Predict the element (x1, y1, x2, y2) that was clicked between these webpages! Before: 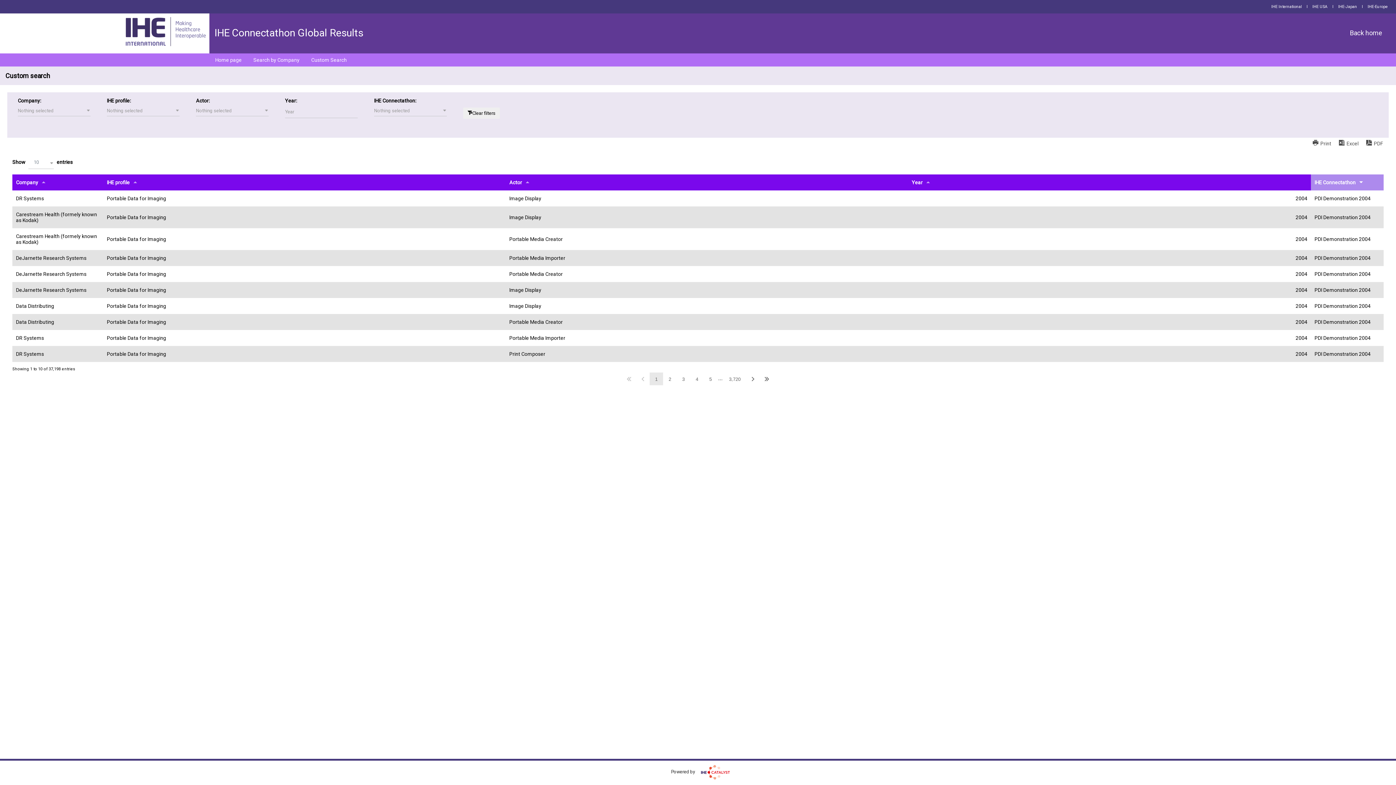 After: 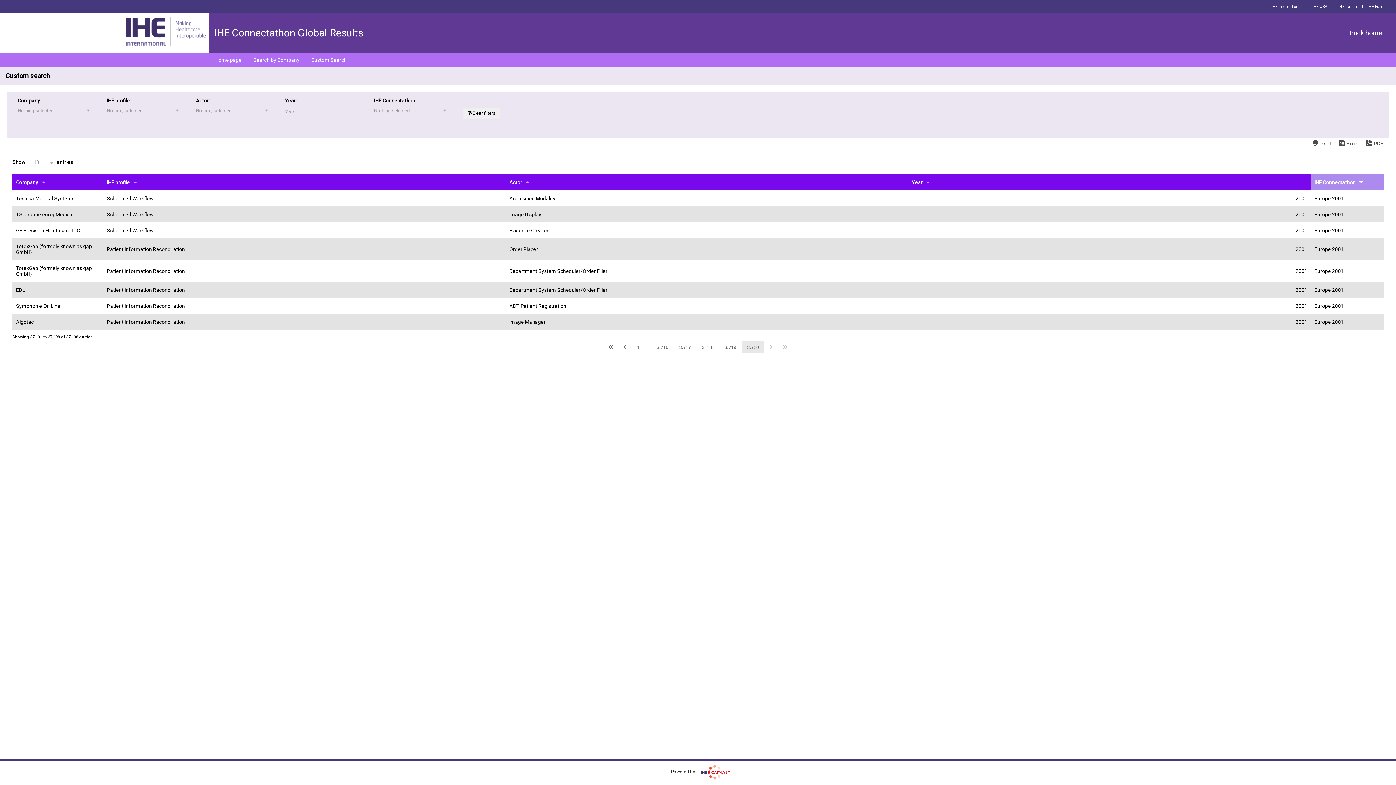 Action: bbox: (760, 372, 774, 385)